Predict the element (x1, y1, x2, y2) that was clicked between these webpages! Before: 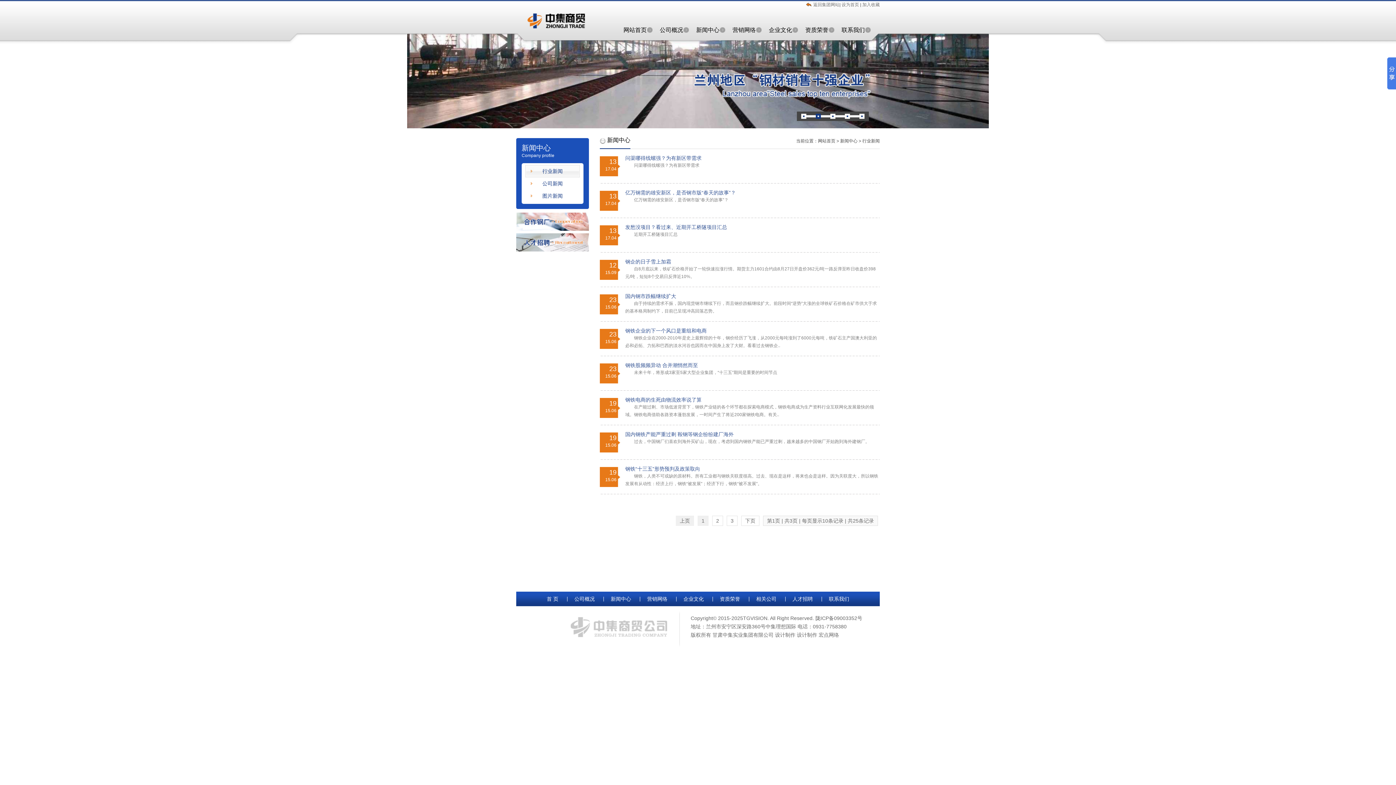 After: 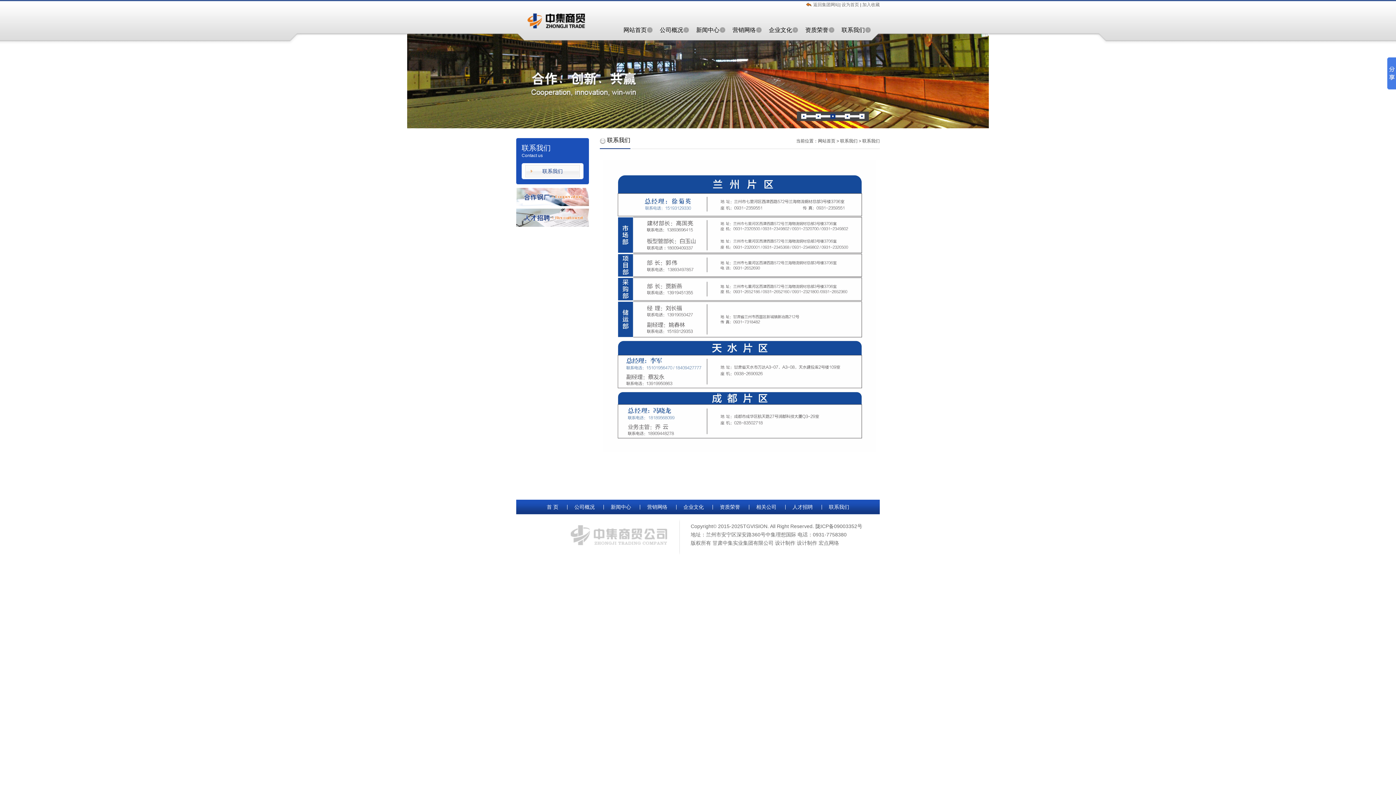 Action: bbox: (841, 25, 870, 34) label: 联系我们